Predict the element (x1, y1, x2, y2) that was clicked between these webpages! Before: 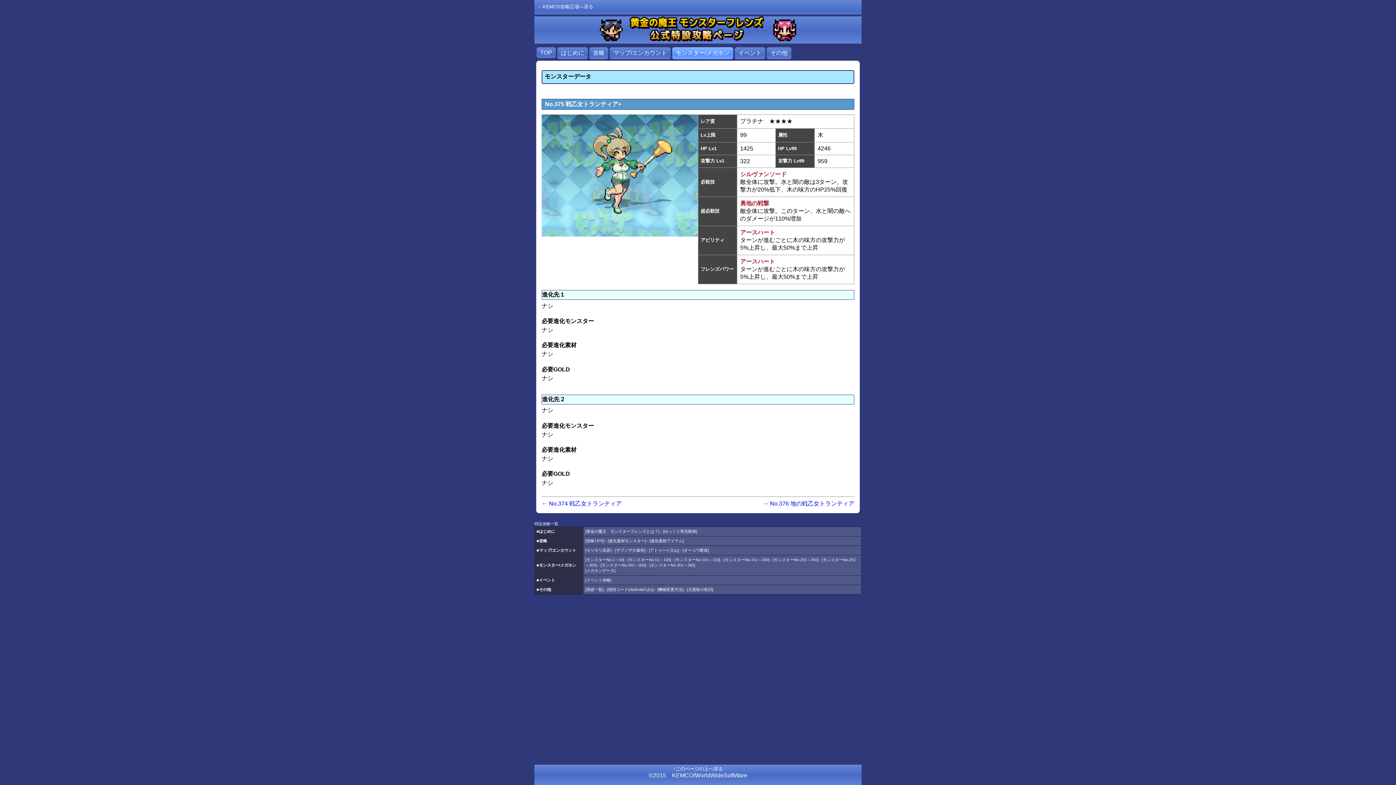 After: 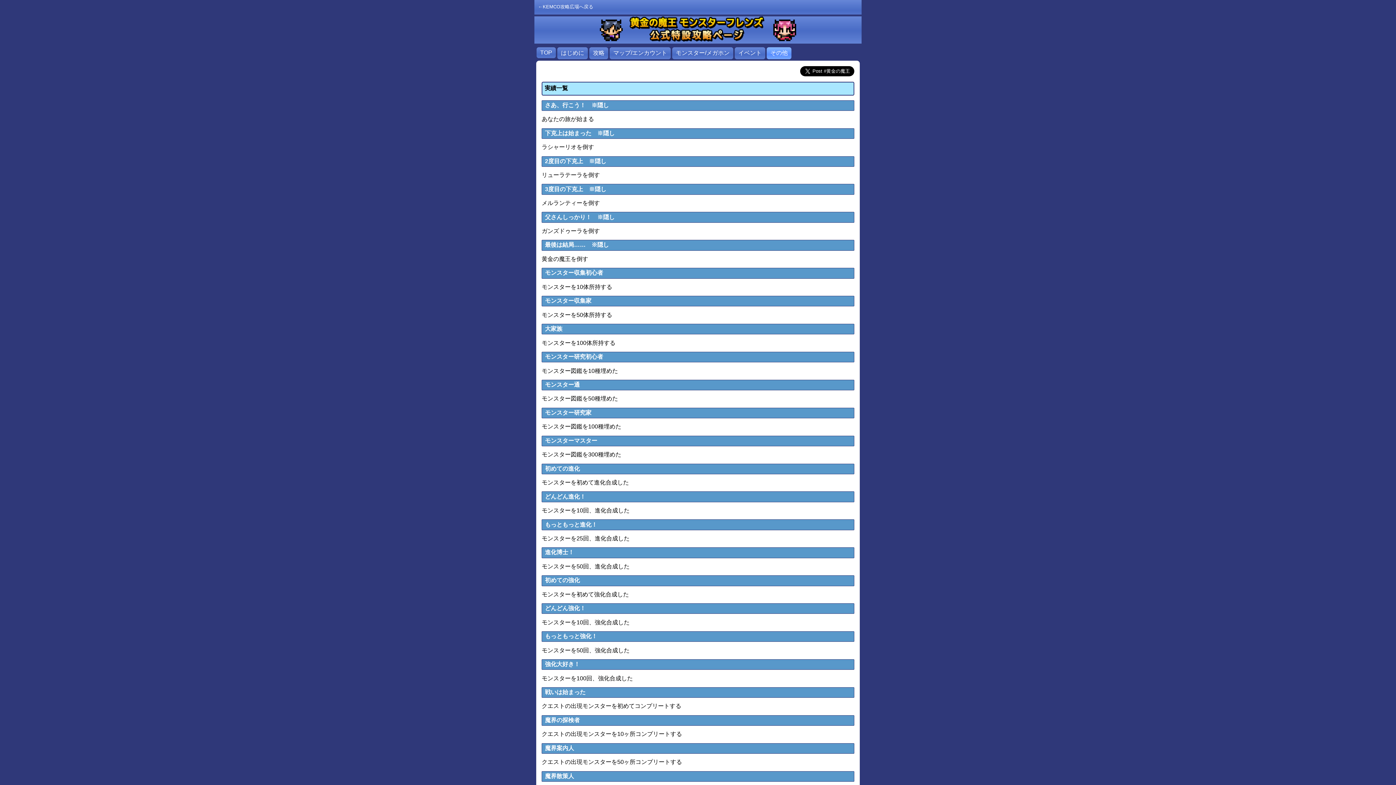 Action: label: 実績一覧 bbox: (586, 587, 602, 592)